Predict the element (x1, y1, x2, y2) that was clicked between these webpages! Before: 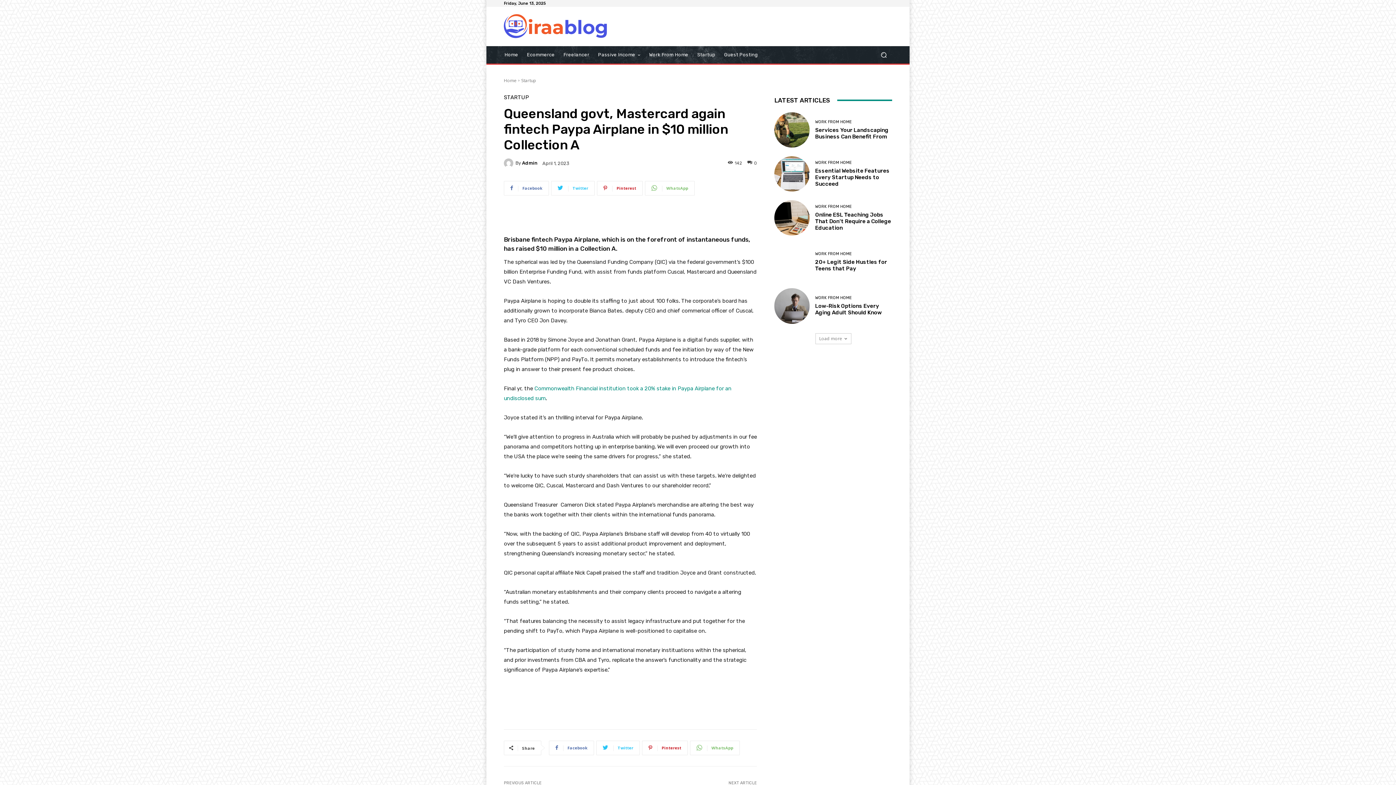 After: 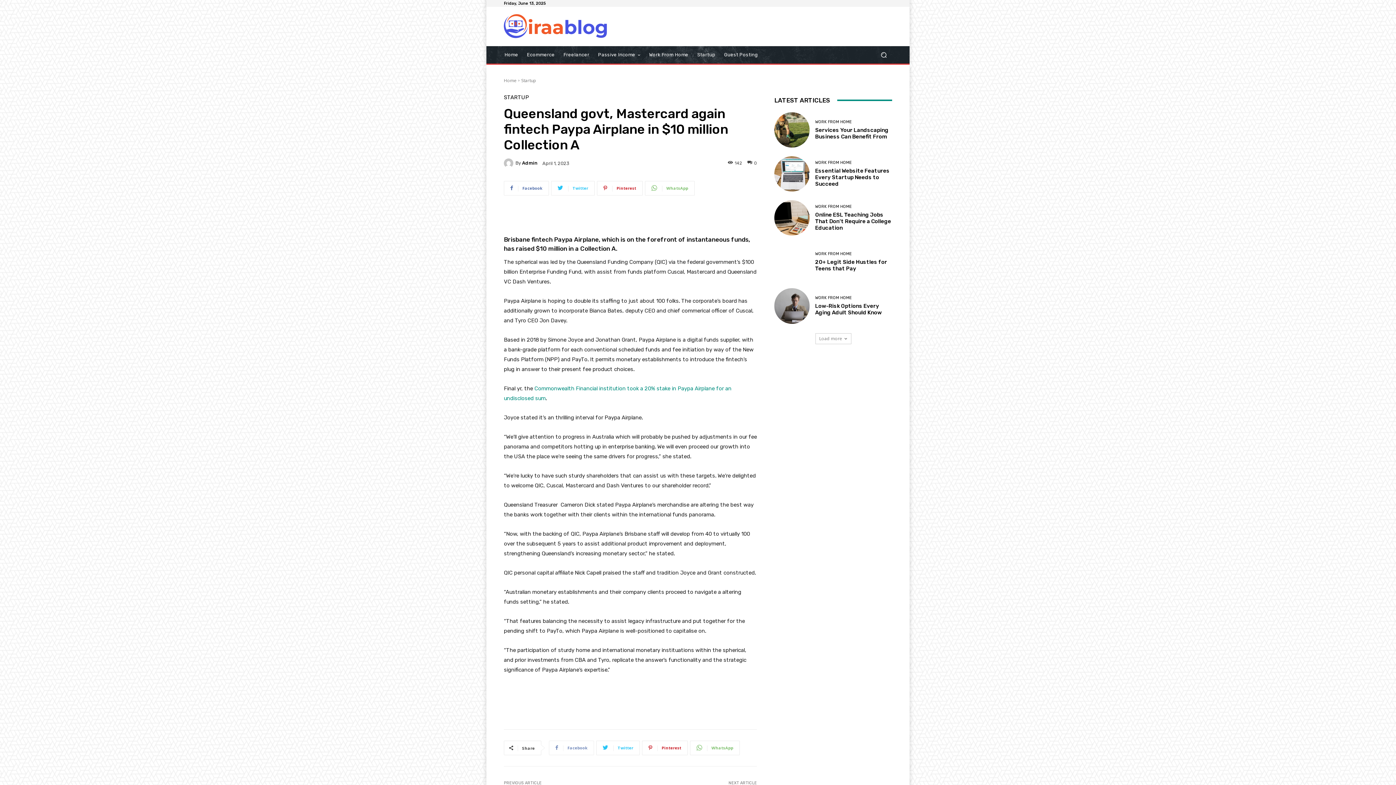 Action: label:  Facebook bbox: (549, 740, 594, 755)